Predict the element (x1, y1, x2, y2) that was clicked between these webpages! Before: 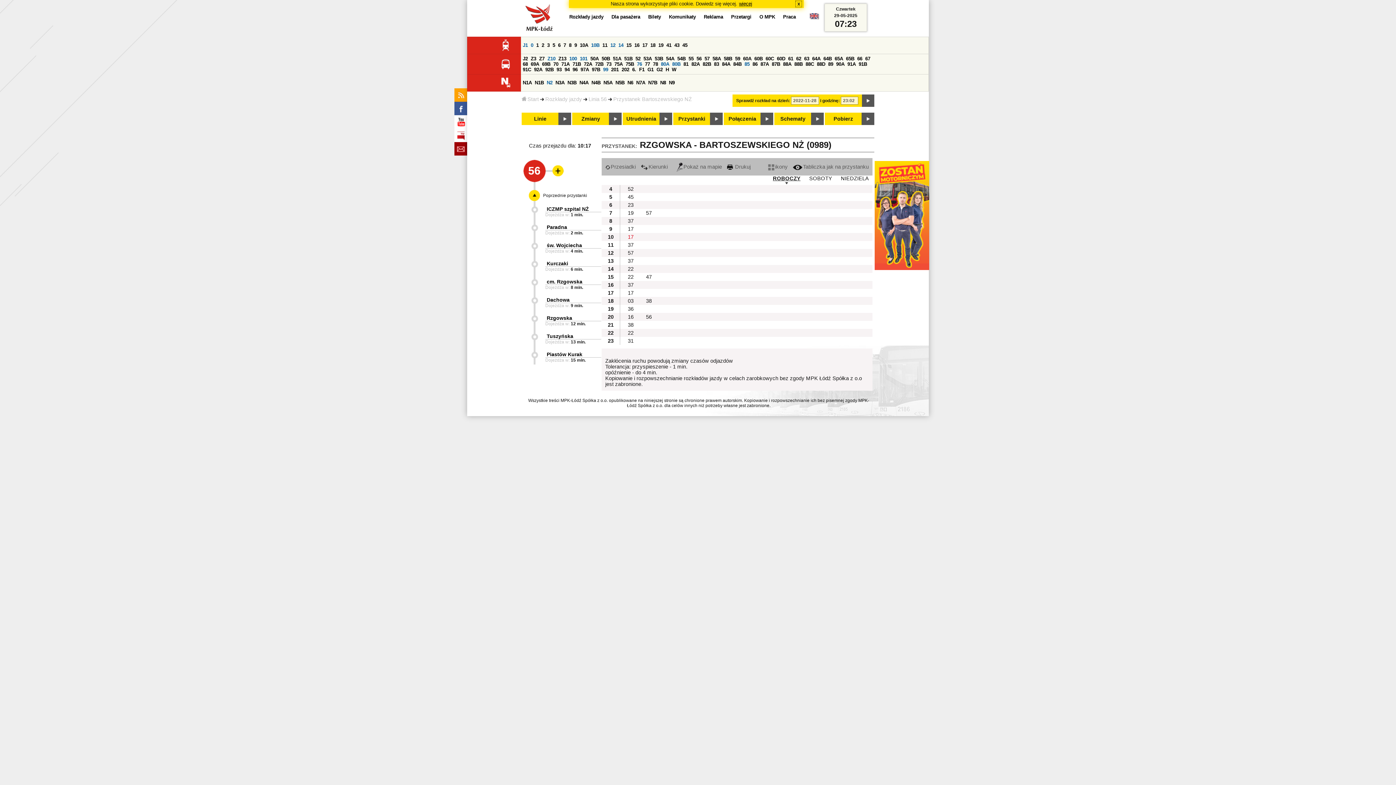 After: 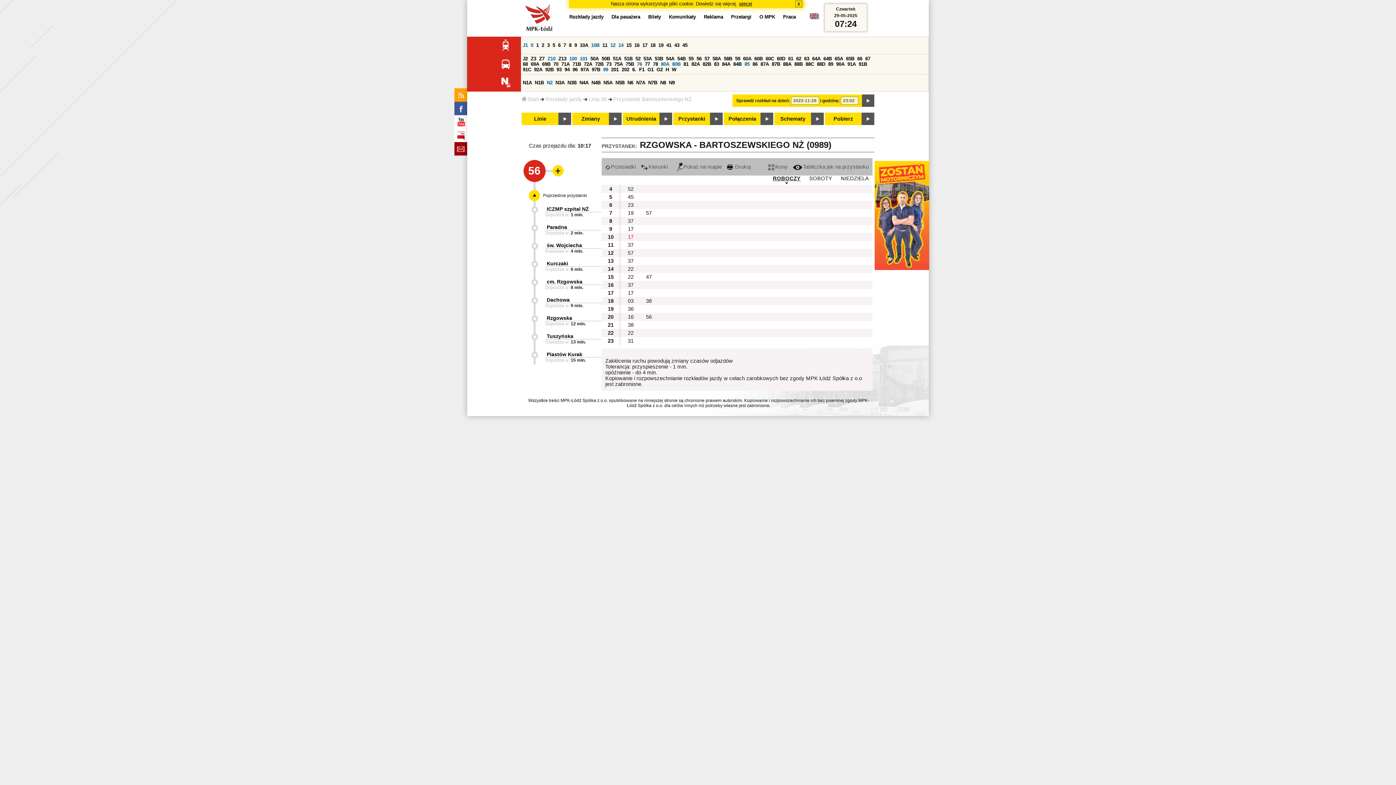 Action: bbox: (727, 164, 750, 169) label:  Drukuj